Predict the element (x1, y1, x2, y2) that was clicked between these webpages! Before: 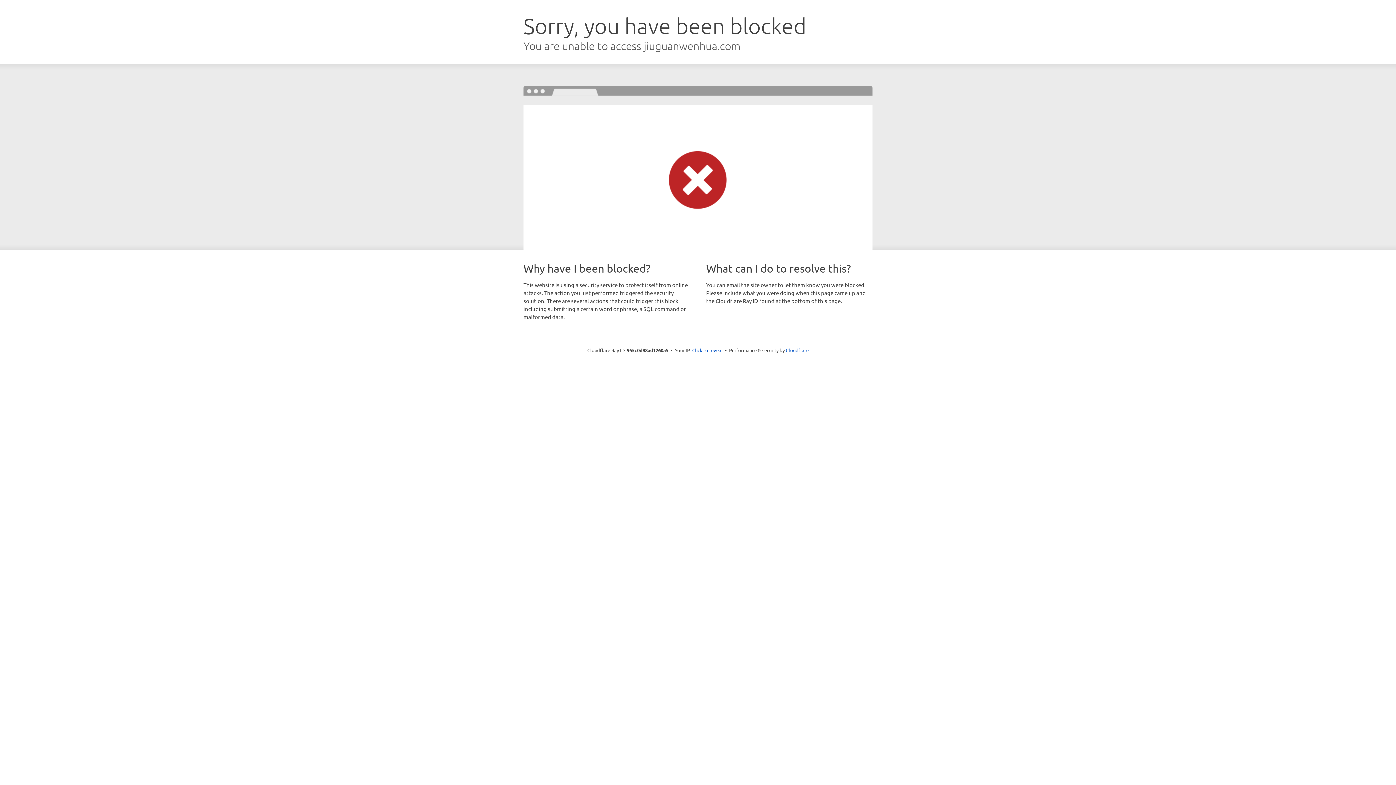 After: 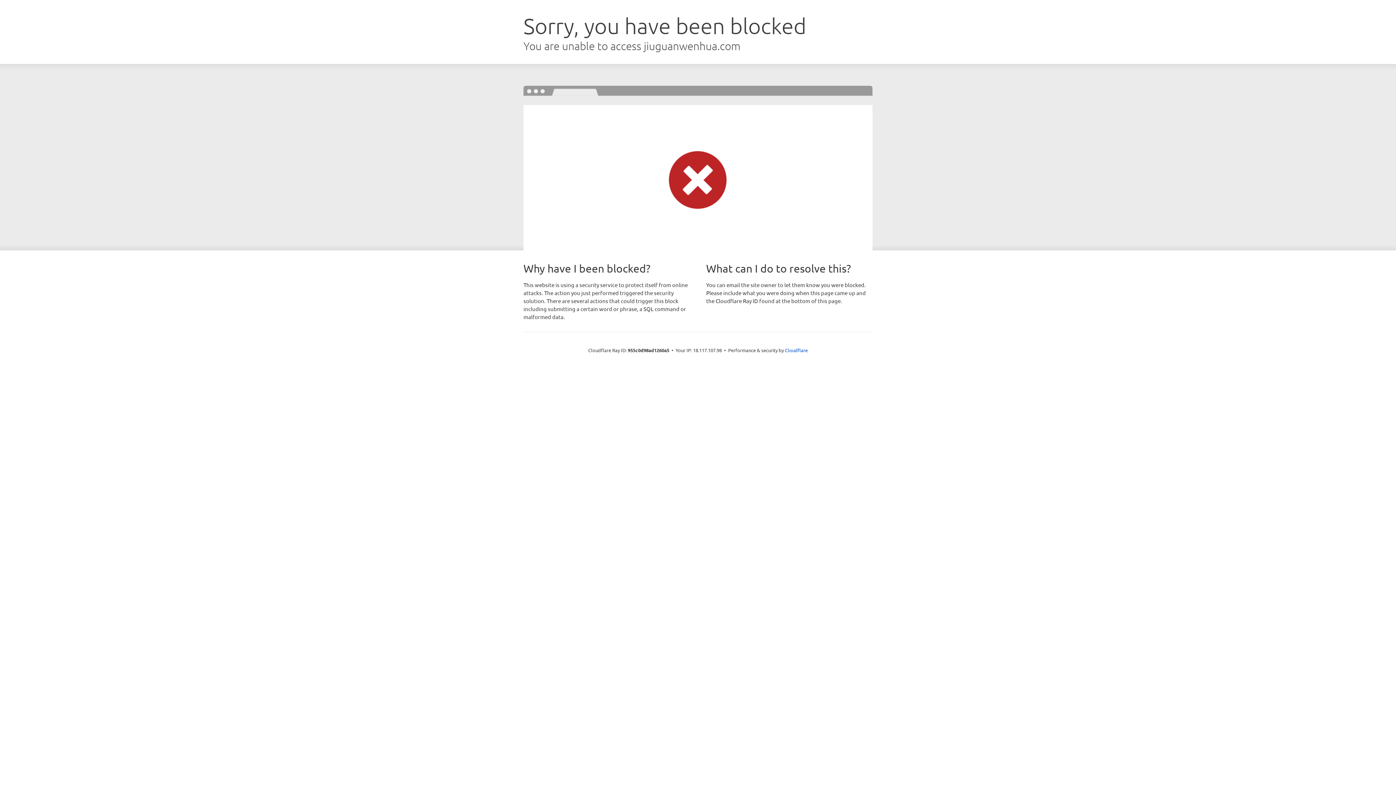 Action: label: Click to reveal bbox: (692, 346, 722, 353)